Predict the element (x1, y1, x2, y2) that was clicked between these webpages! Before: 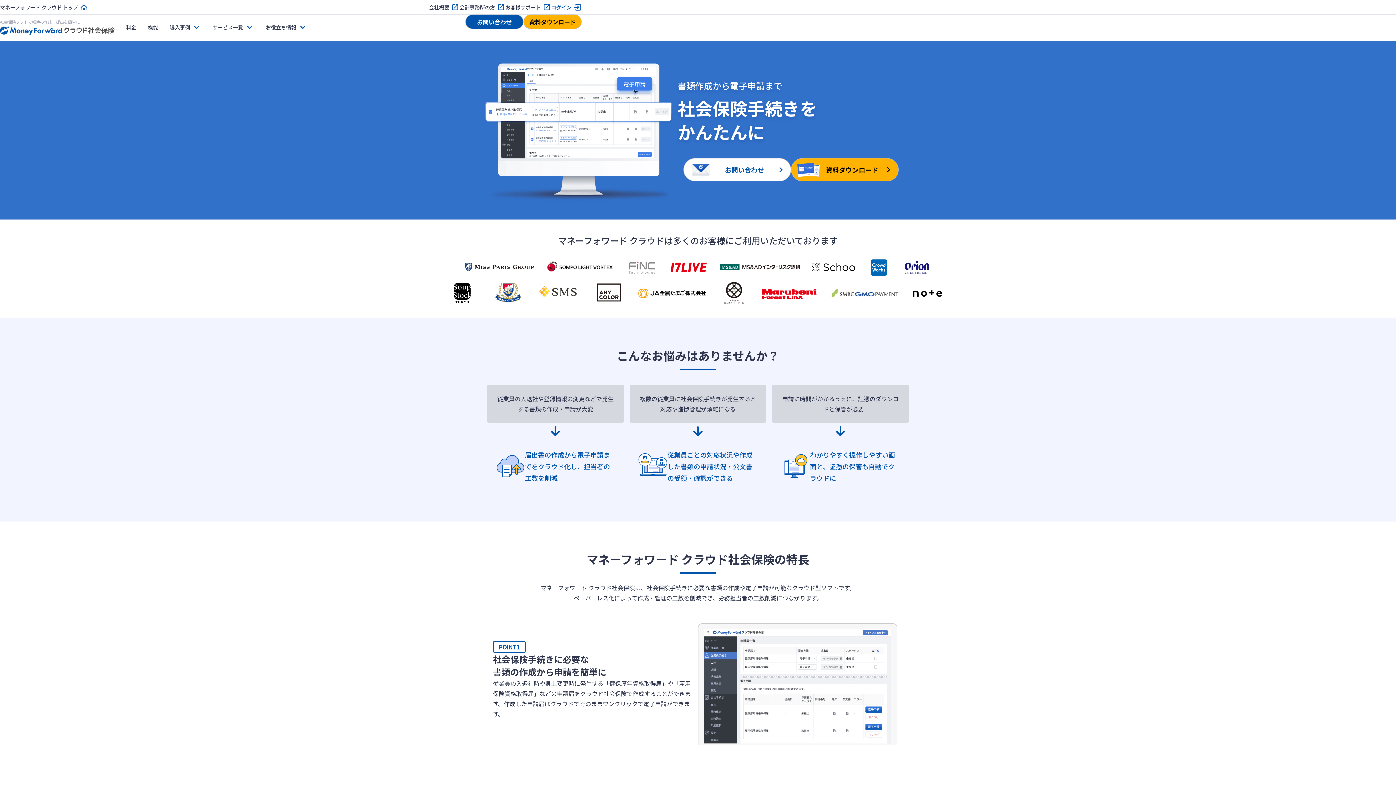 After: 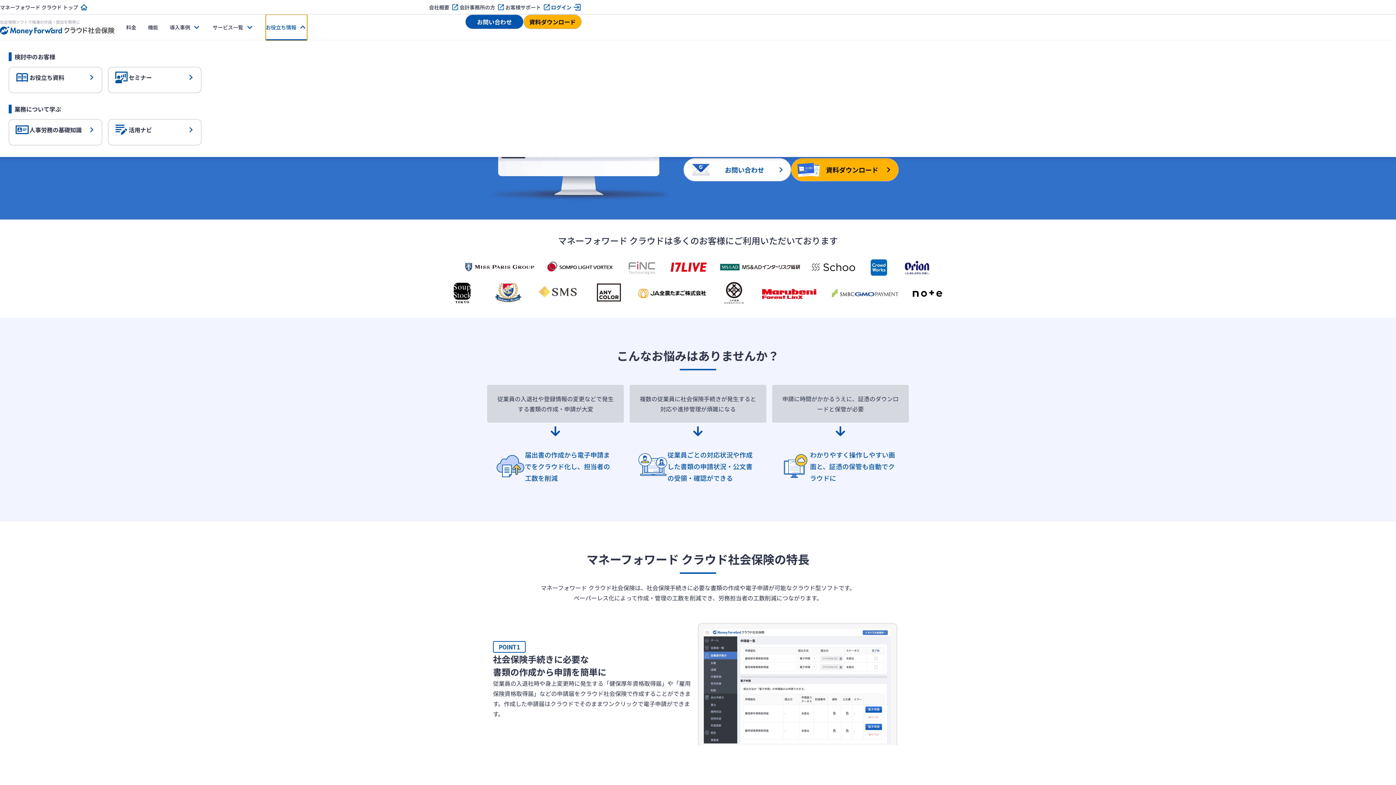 Action: bbox: (265, 14, 307, 40) label: お役立ち情報